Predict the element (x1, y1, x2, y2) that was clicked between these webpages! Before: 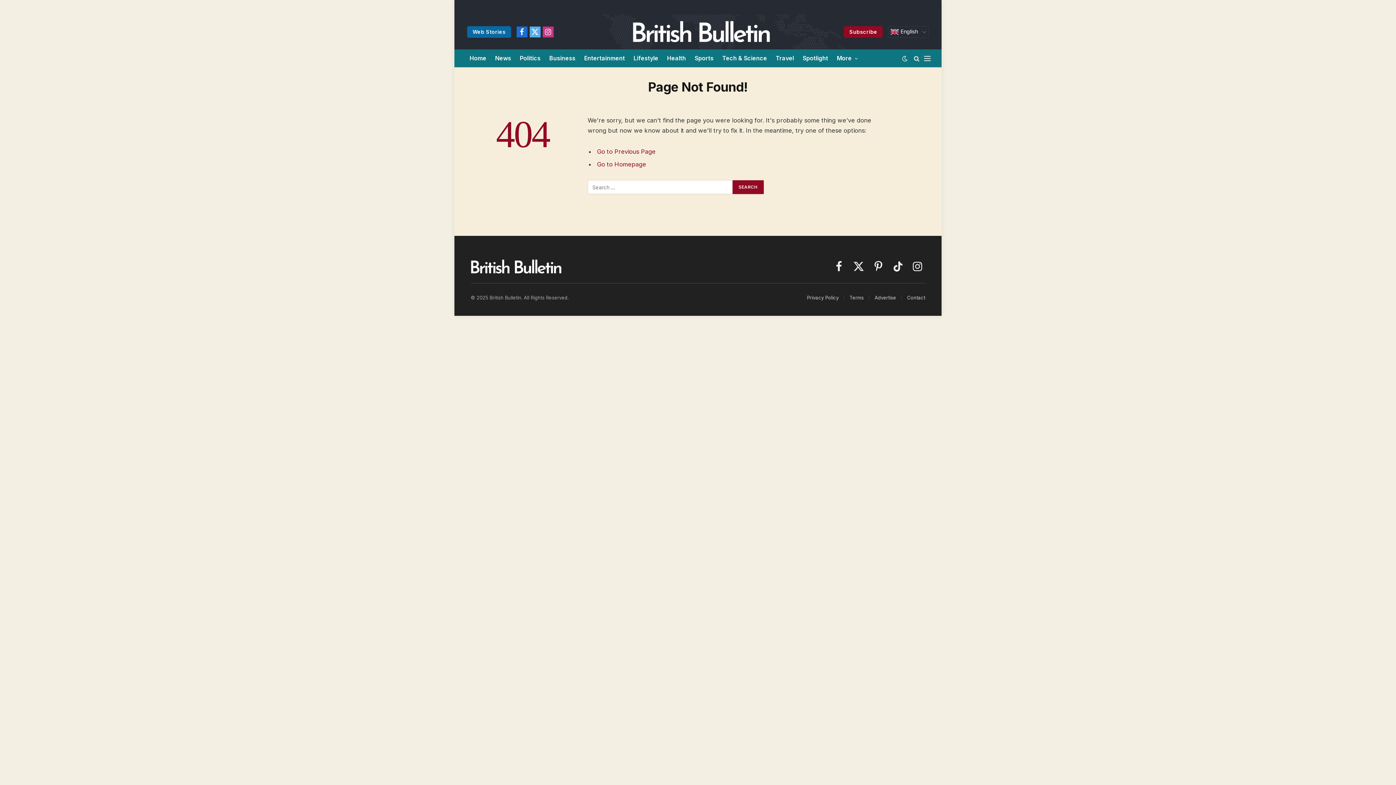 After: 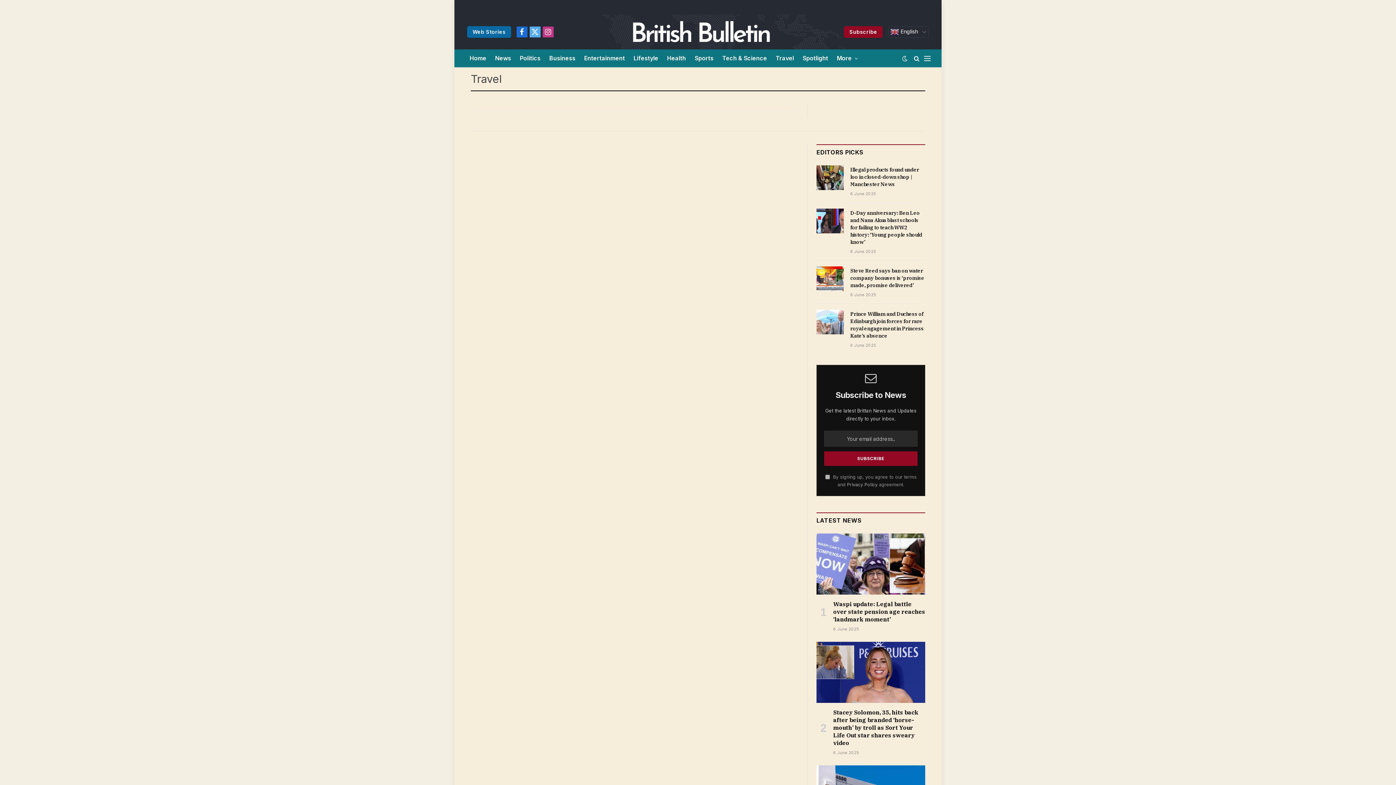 Action: label: Travel bbox: (771, 49, 798, 67)